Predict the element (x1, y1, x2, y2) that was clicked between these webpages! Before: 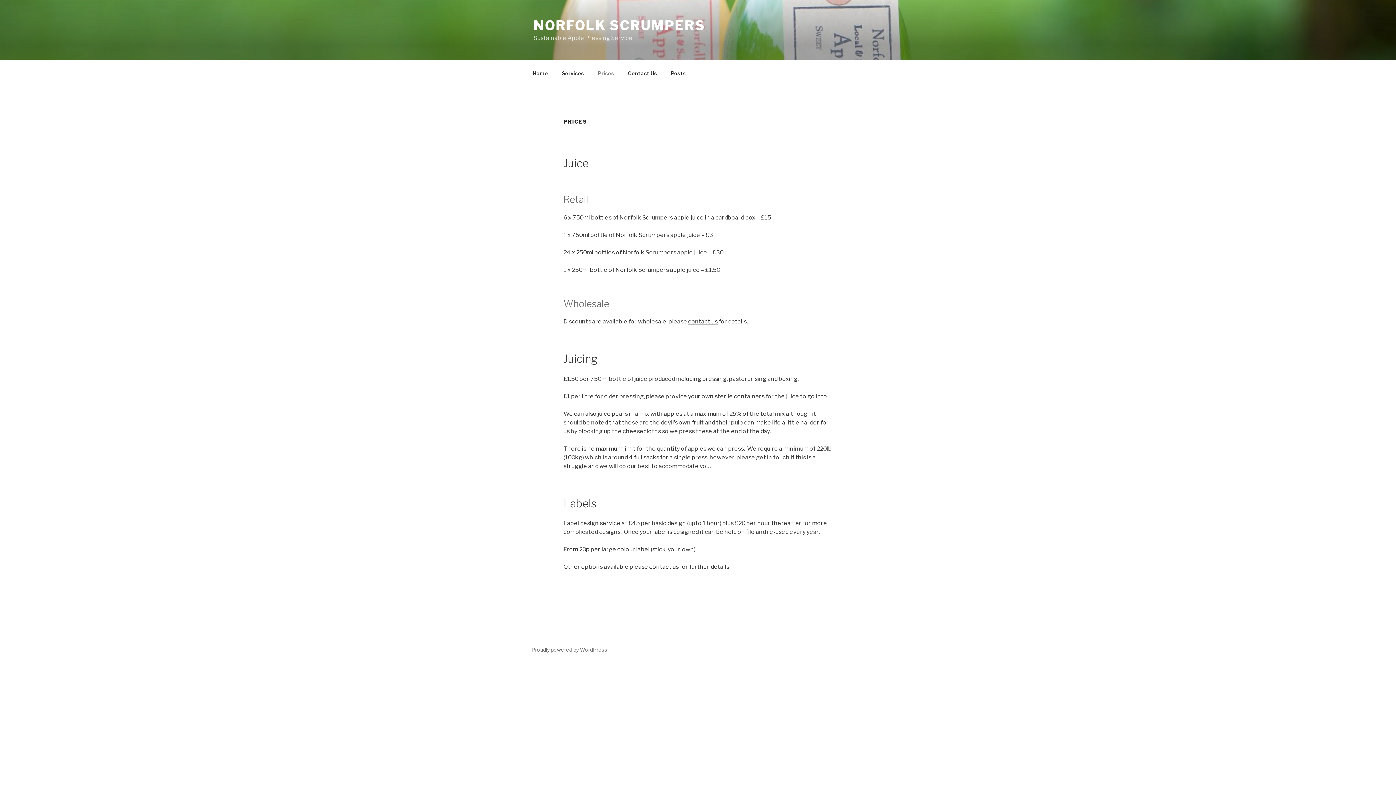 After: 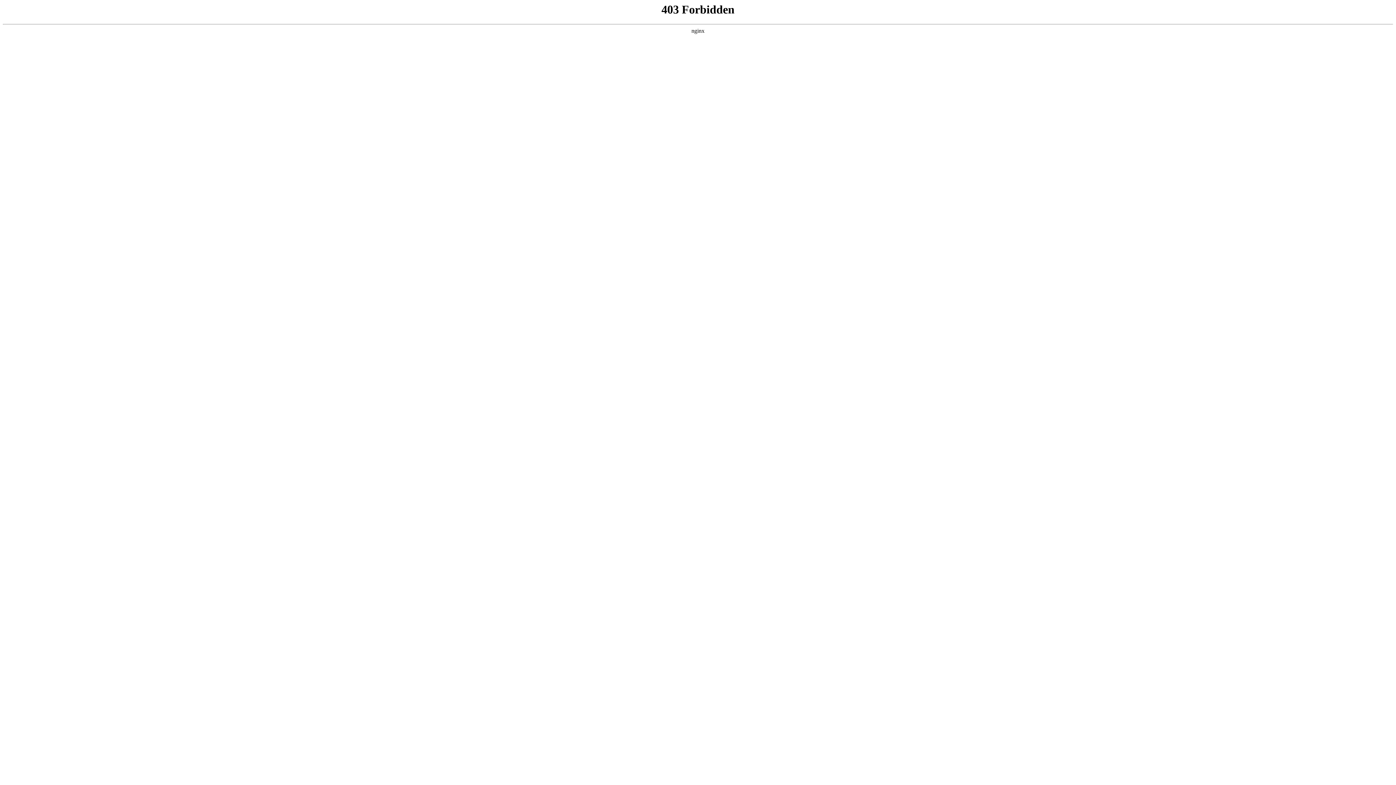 Action: label: Proudly powered by WordPress bbox: (531, 646, 607, 653)